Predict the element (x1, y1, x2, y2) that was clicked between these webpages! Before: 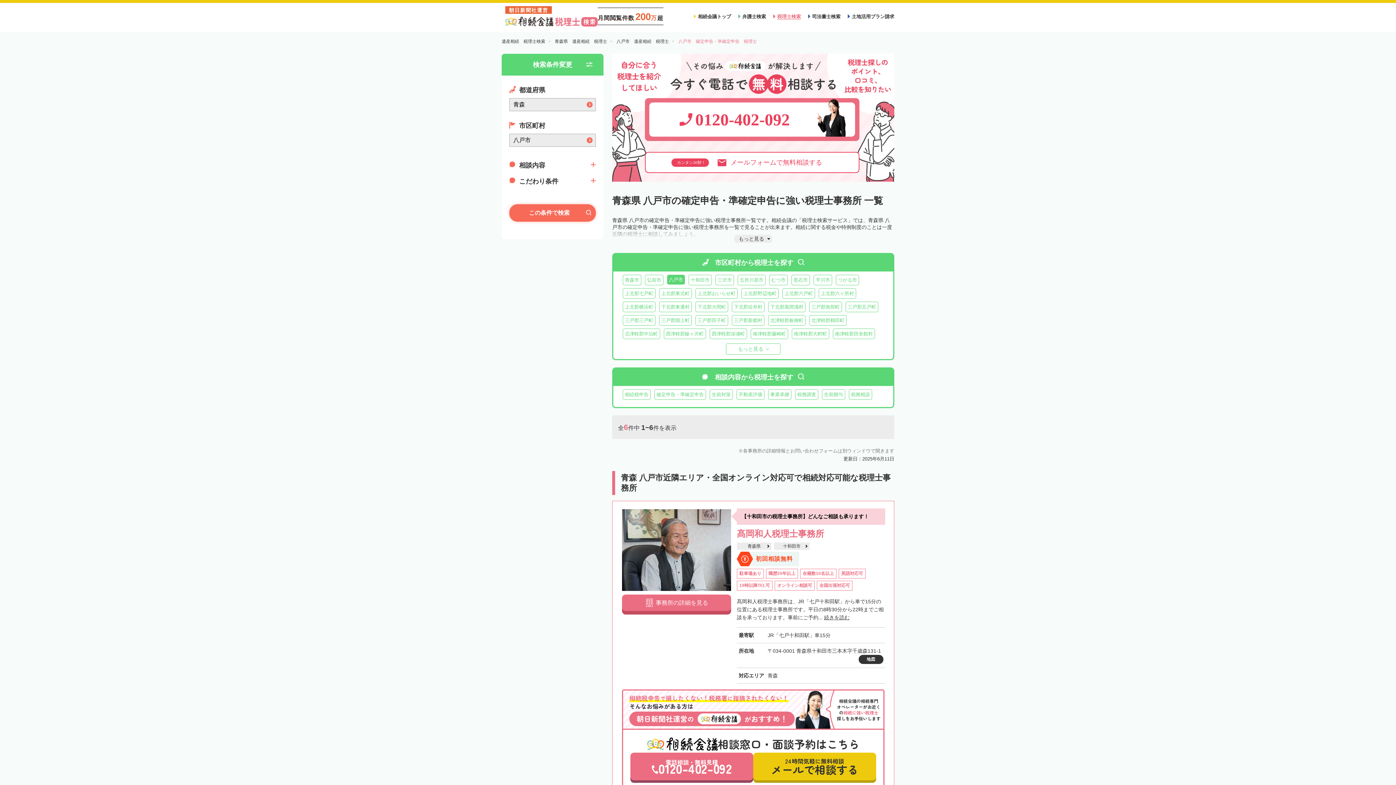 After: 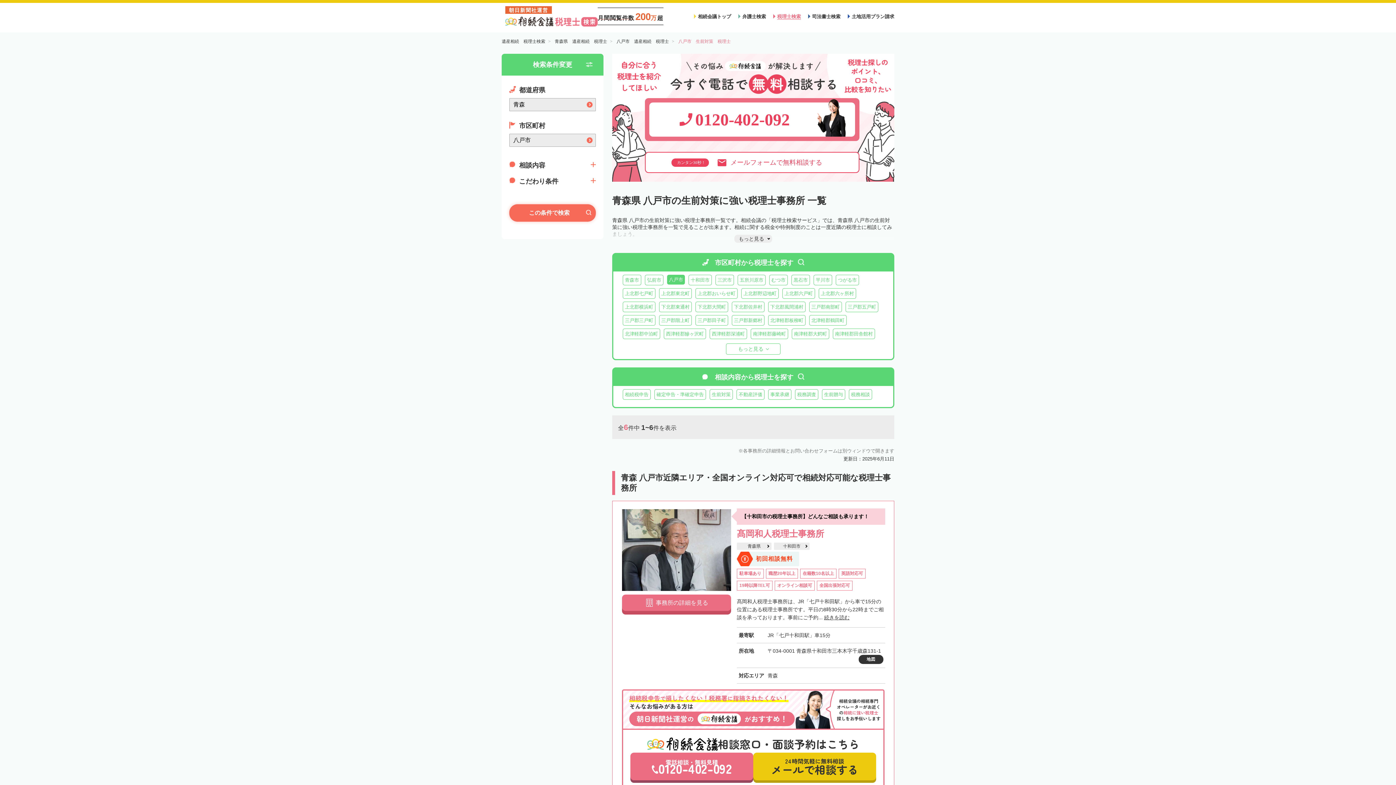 Action: bbox: (709, 389, 733, 399) label: 生前対策